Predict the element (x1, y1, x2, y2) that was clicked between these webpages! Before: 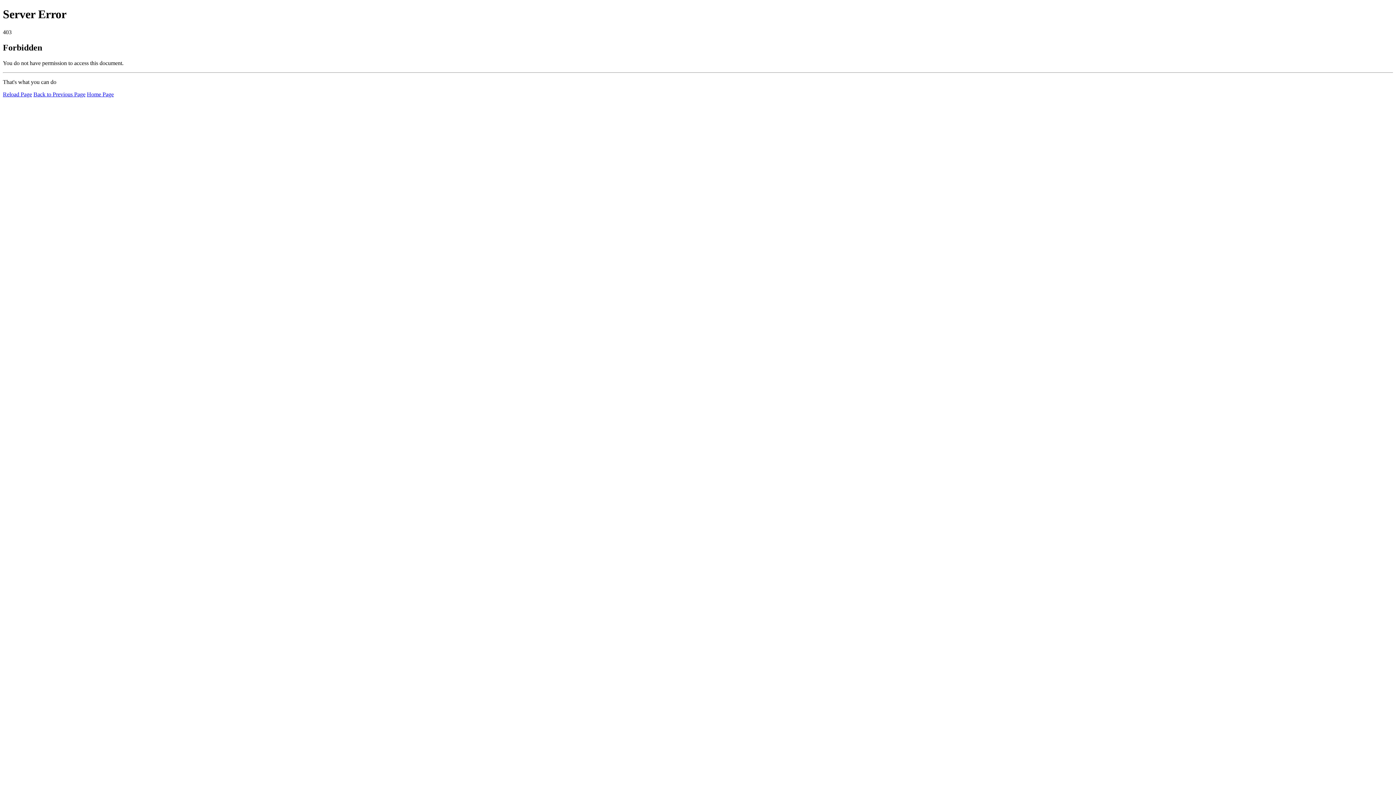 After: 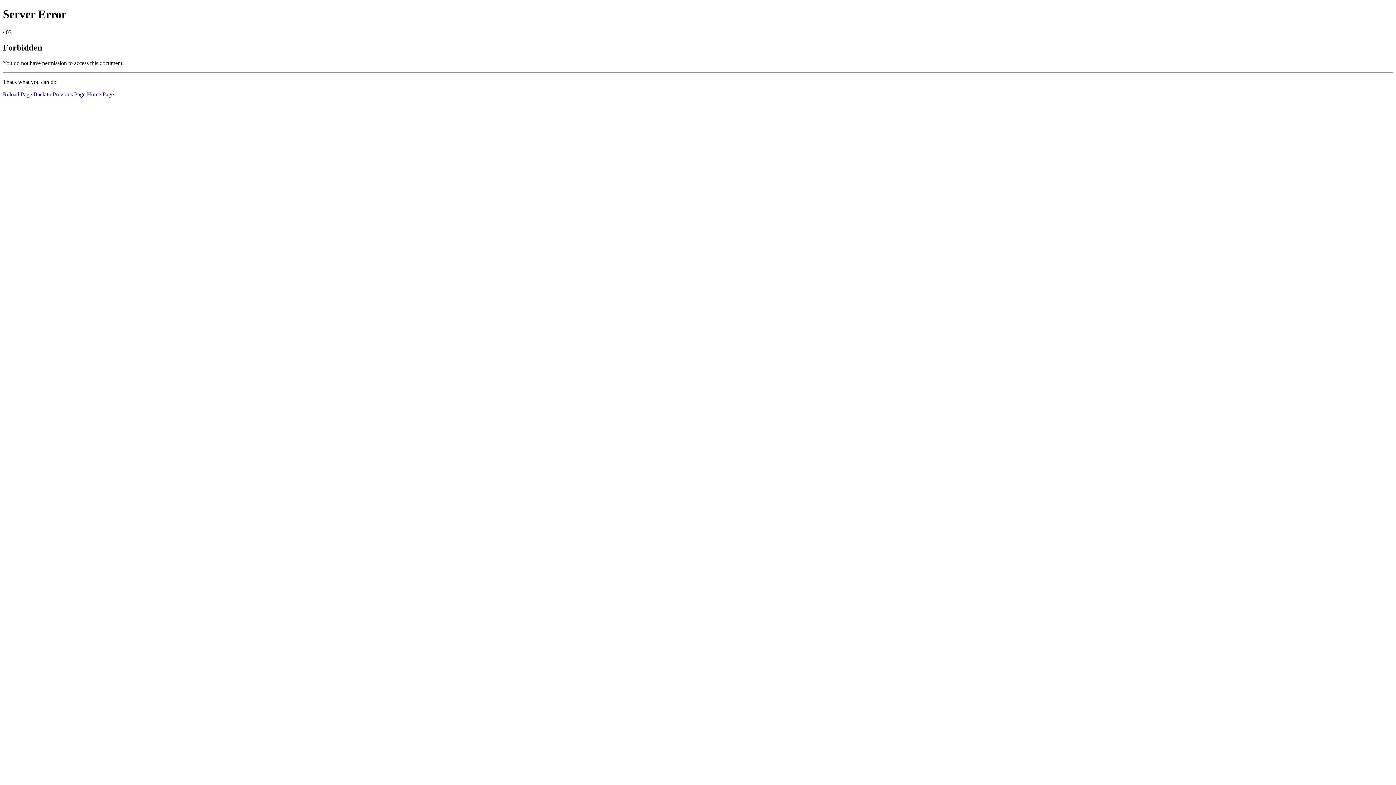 Action: label: Home Page bbox: (86, 91, 113, 97)